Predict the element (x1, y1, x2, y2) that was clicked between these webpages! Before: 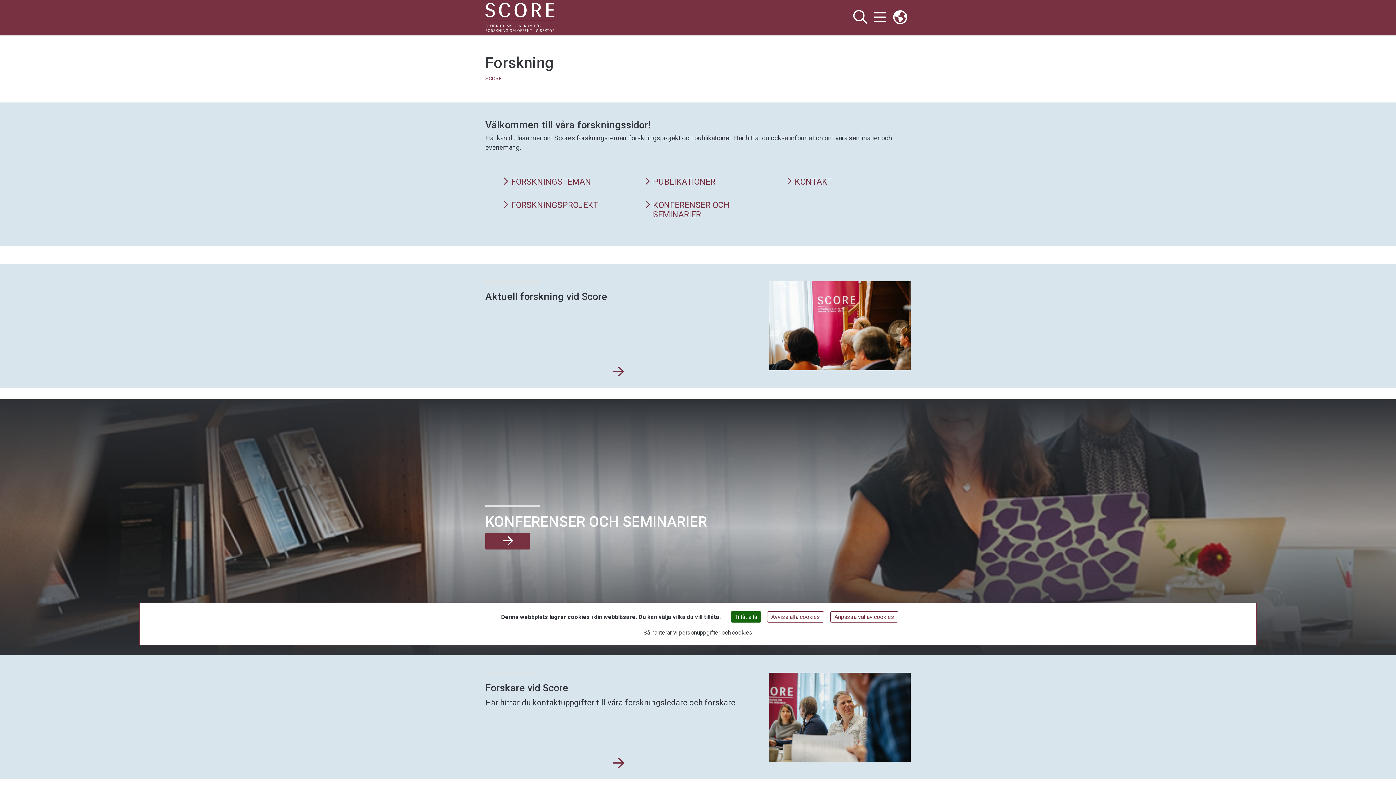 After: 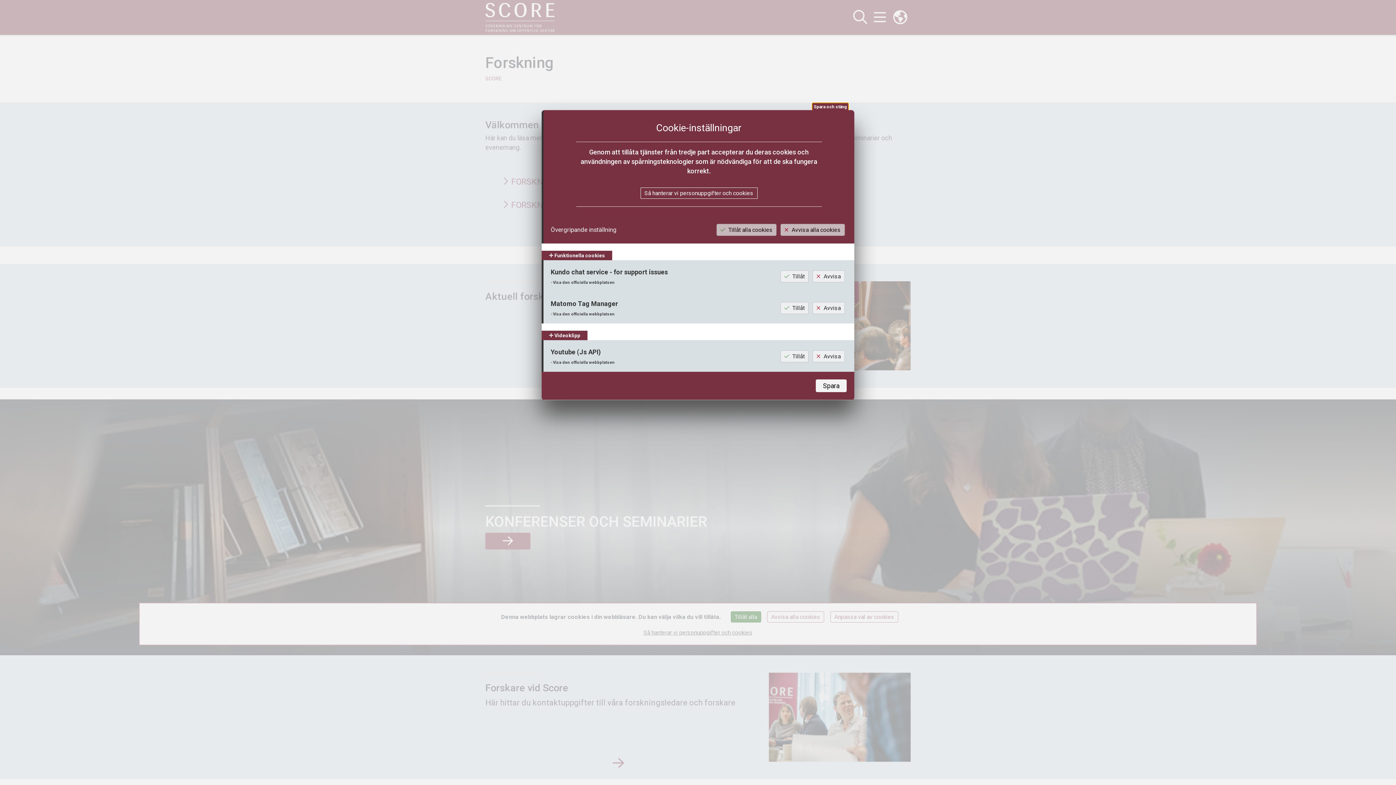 Action: bbox: (830, 611, 898, 622) label: Anpassa val av cookies (modalt fönster)